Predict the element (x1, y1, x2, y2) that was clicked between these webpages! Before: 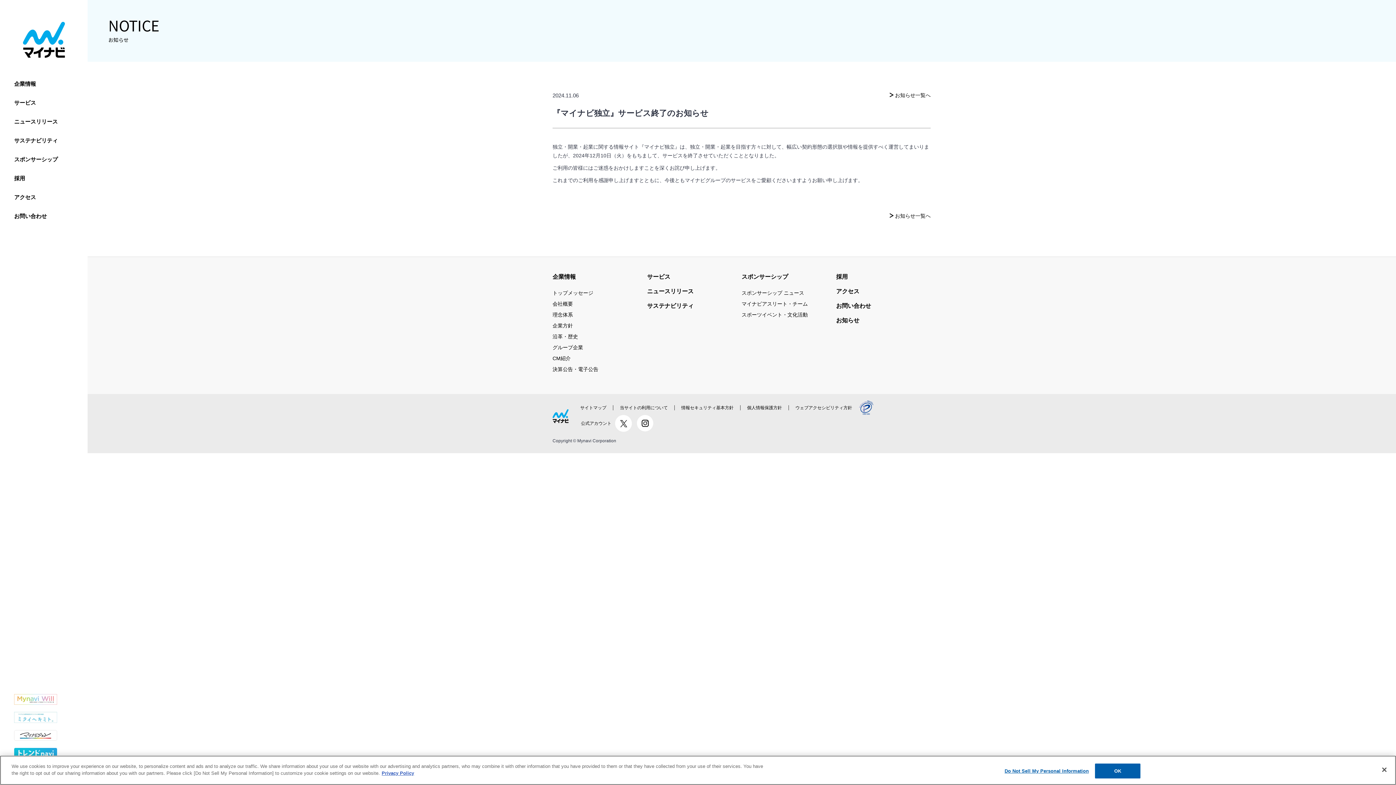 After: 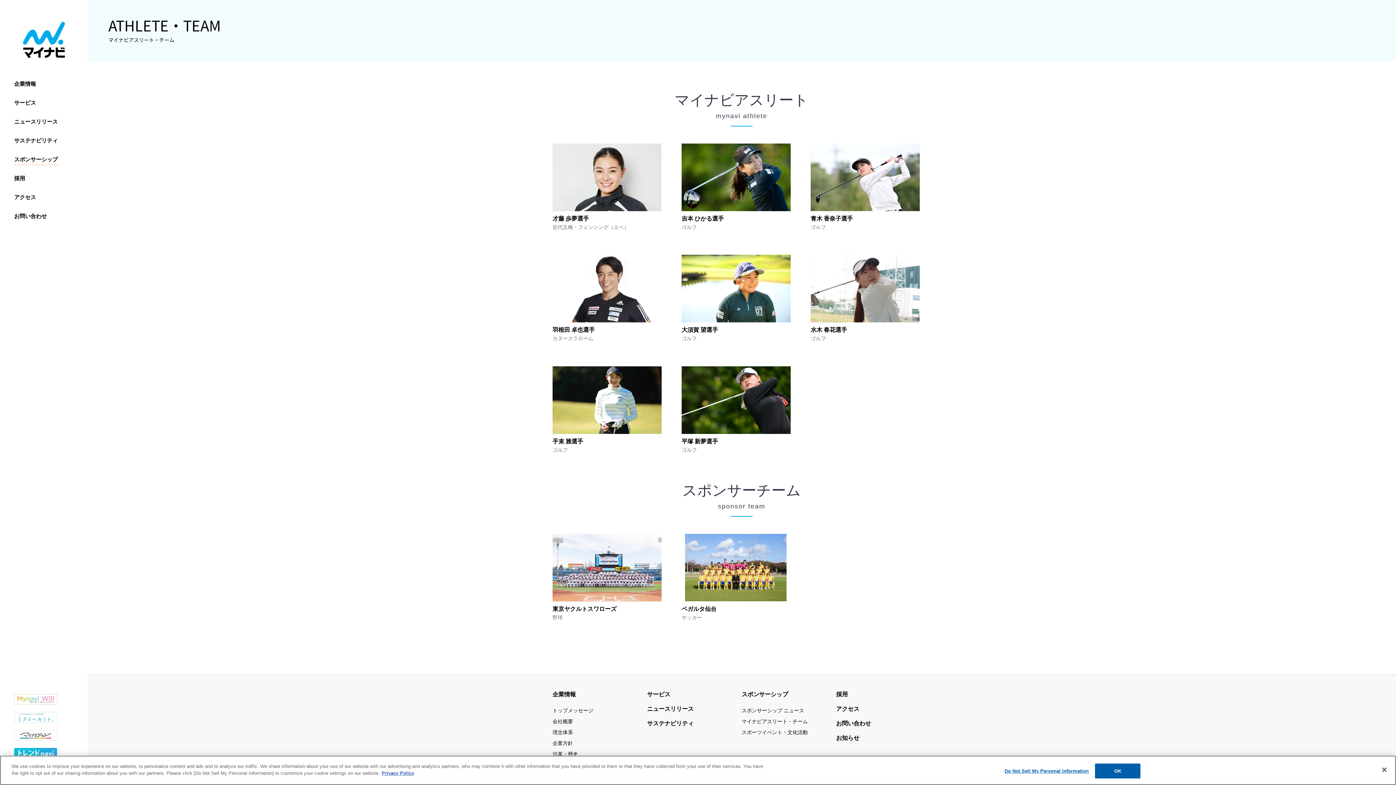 Action: label: マイナビアスリート・チーム bbox: (741, 300, 808, 308)